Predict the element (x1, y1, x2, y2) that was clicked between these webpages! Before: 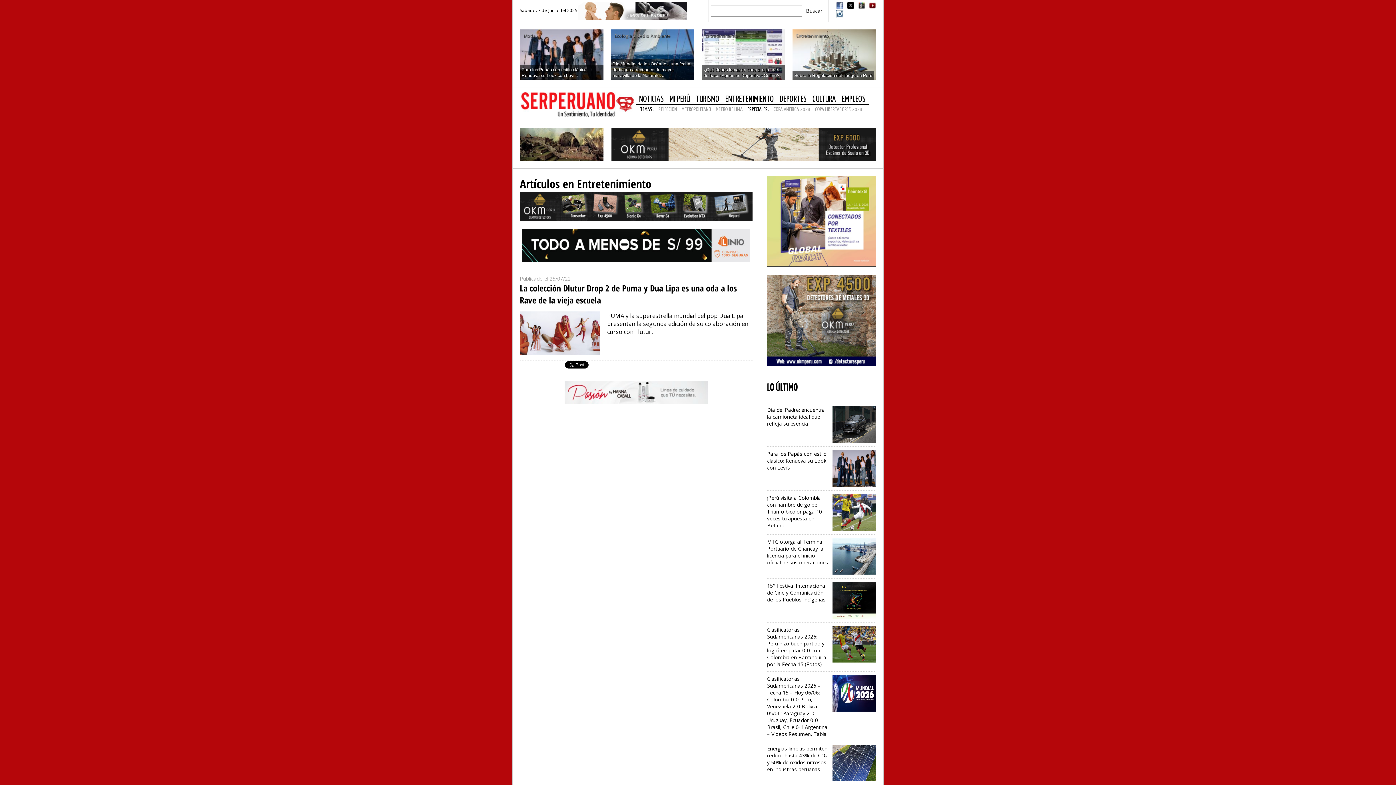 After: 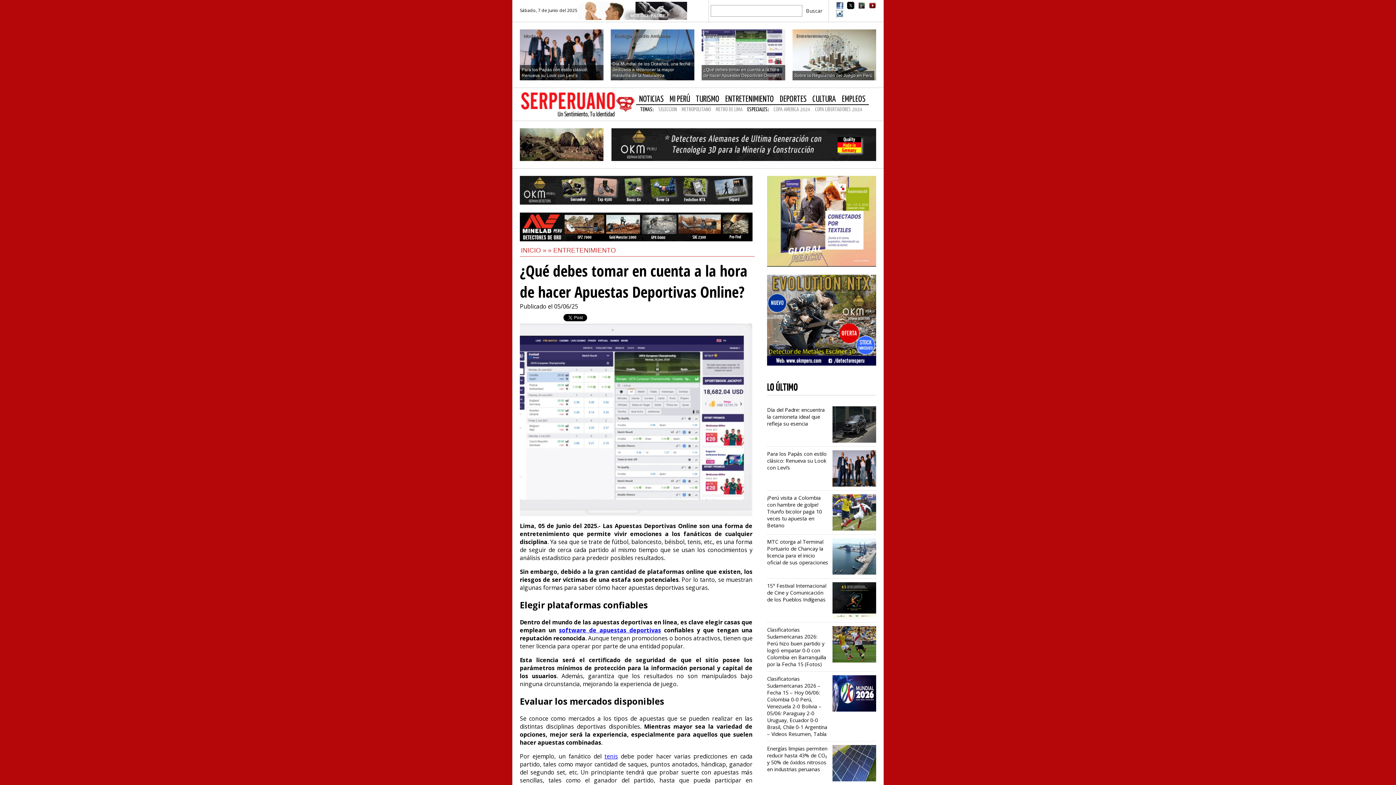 Action: label: Entretenimiento
¿Qué debes tomar en cuenta a la hora de hacer Apuestas Deportivas Online? bbox: (701, 29, 785, 80)